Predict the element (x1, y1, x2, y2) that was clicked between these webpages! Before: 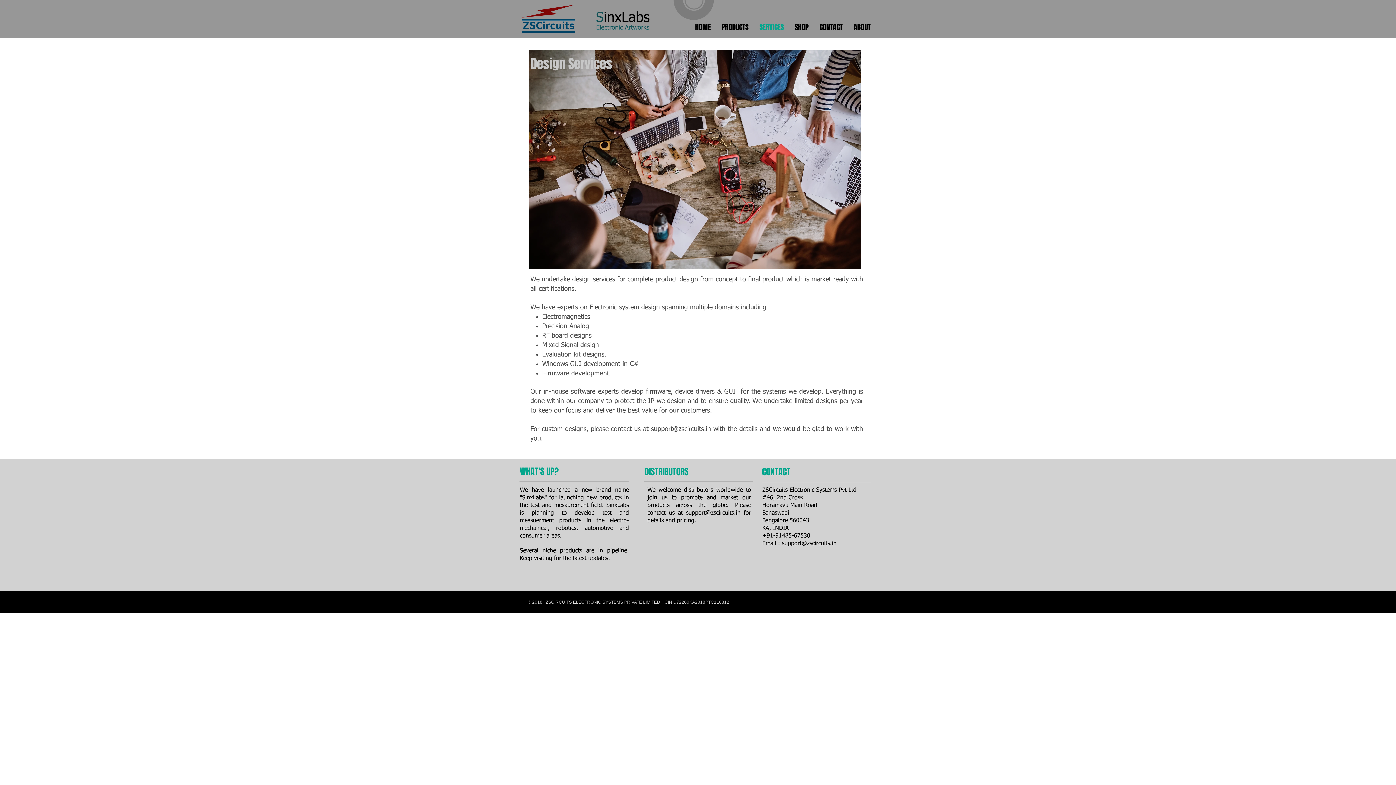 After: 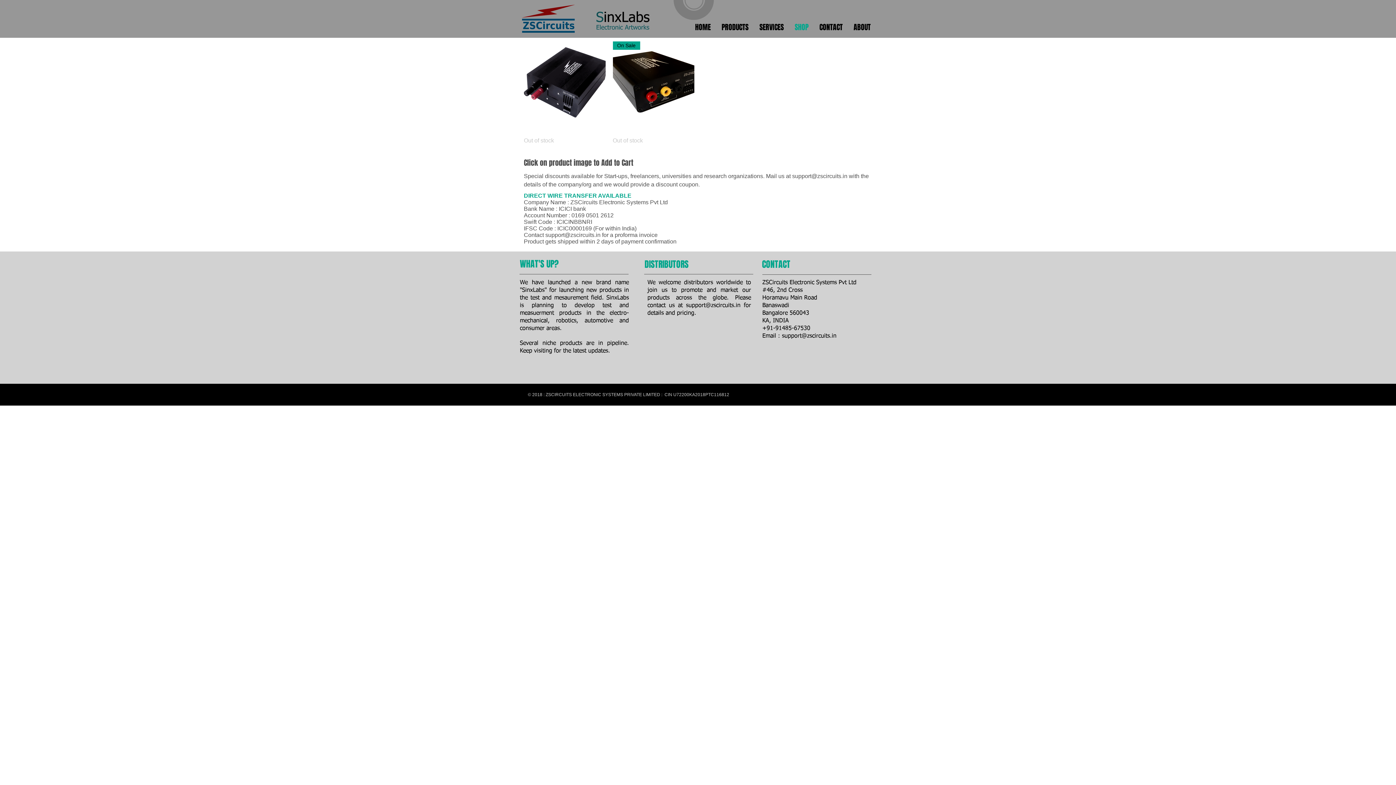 Action: bbox: (789, 20, 814, 34) label: SHOP